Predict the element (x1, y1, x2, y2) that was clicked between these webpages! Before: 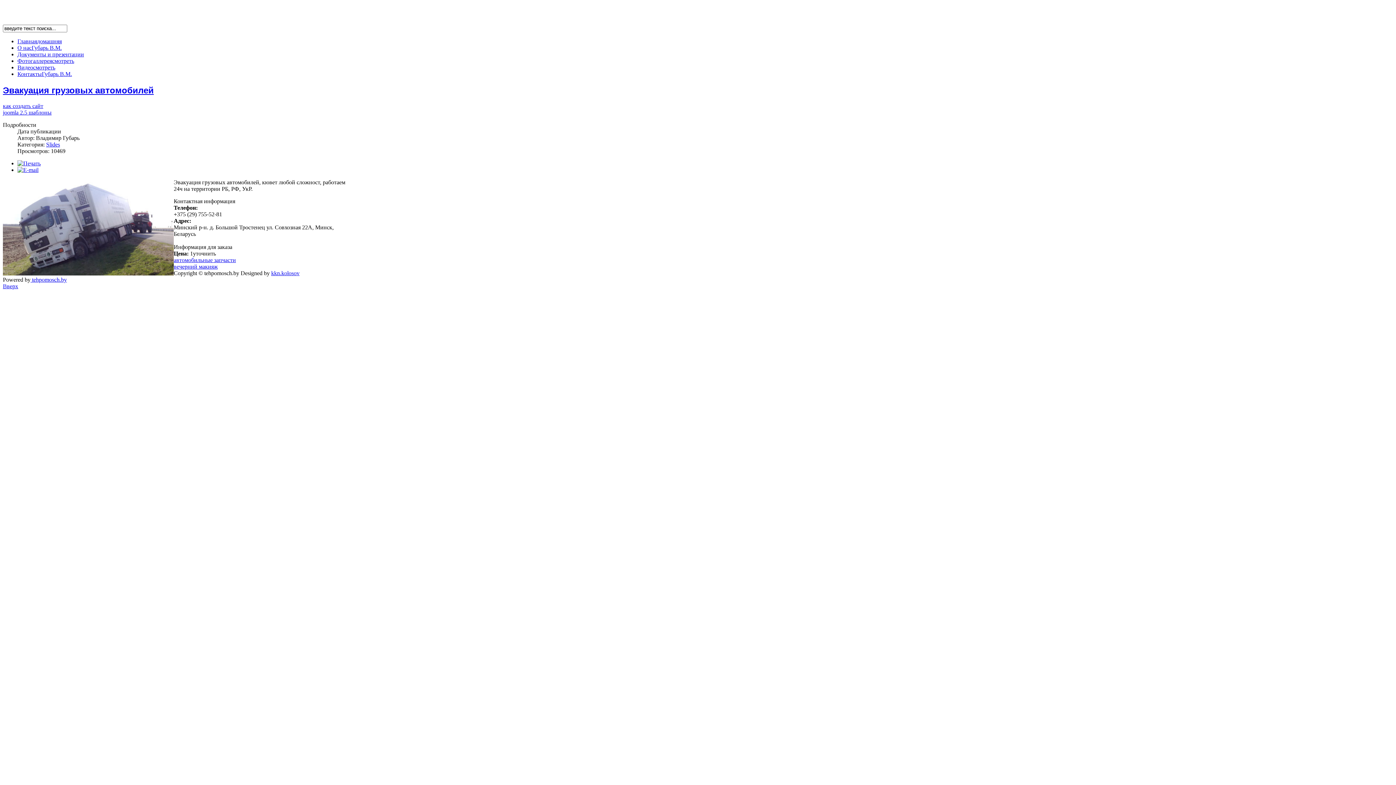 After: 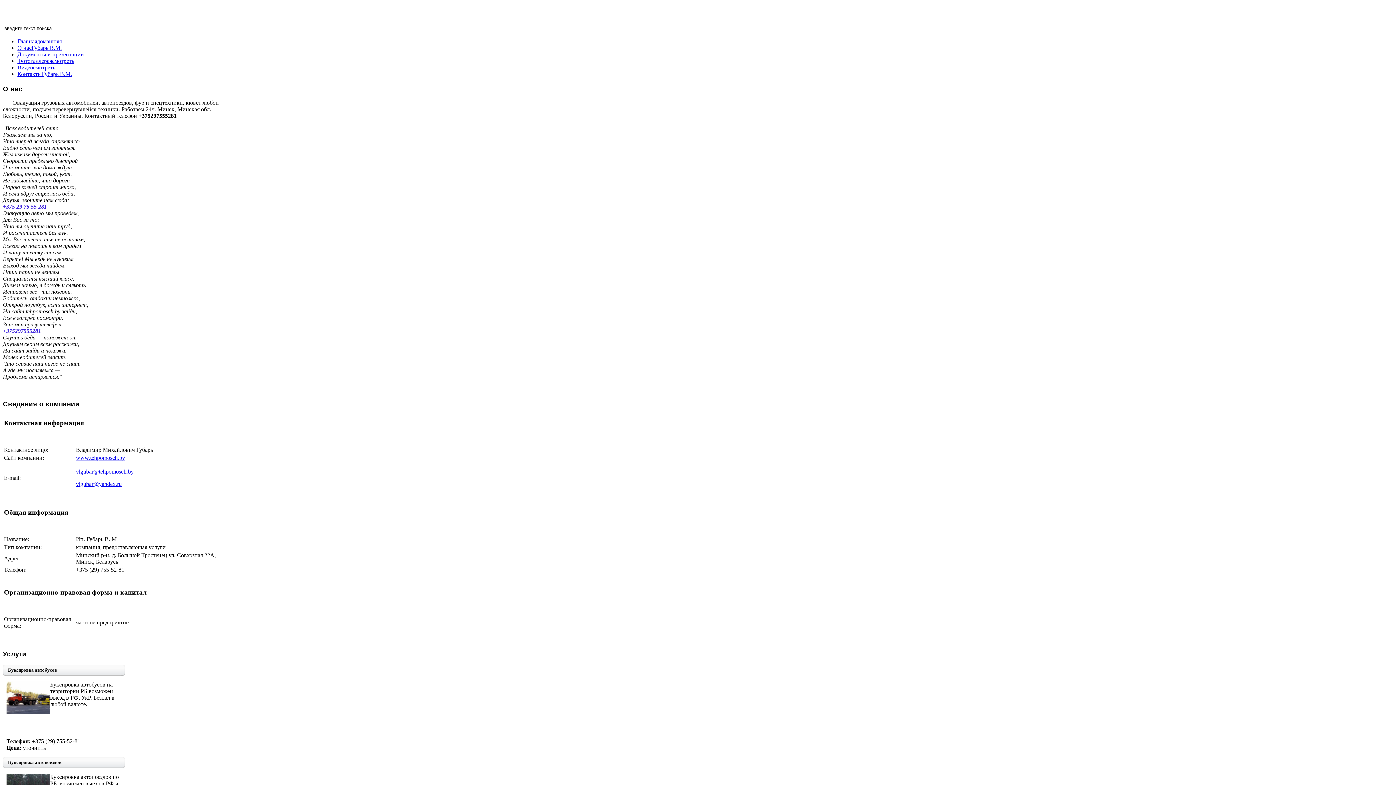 Action: label: О насГубарь В.М. bbox: (17, 44, 61, 50)